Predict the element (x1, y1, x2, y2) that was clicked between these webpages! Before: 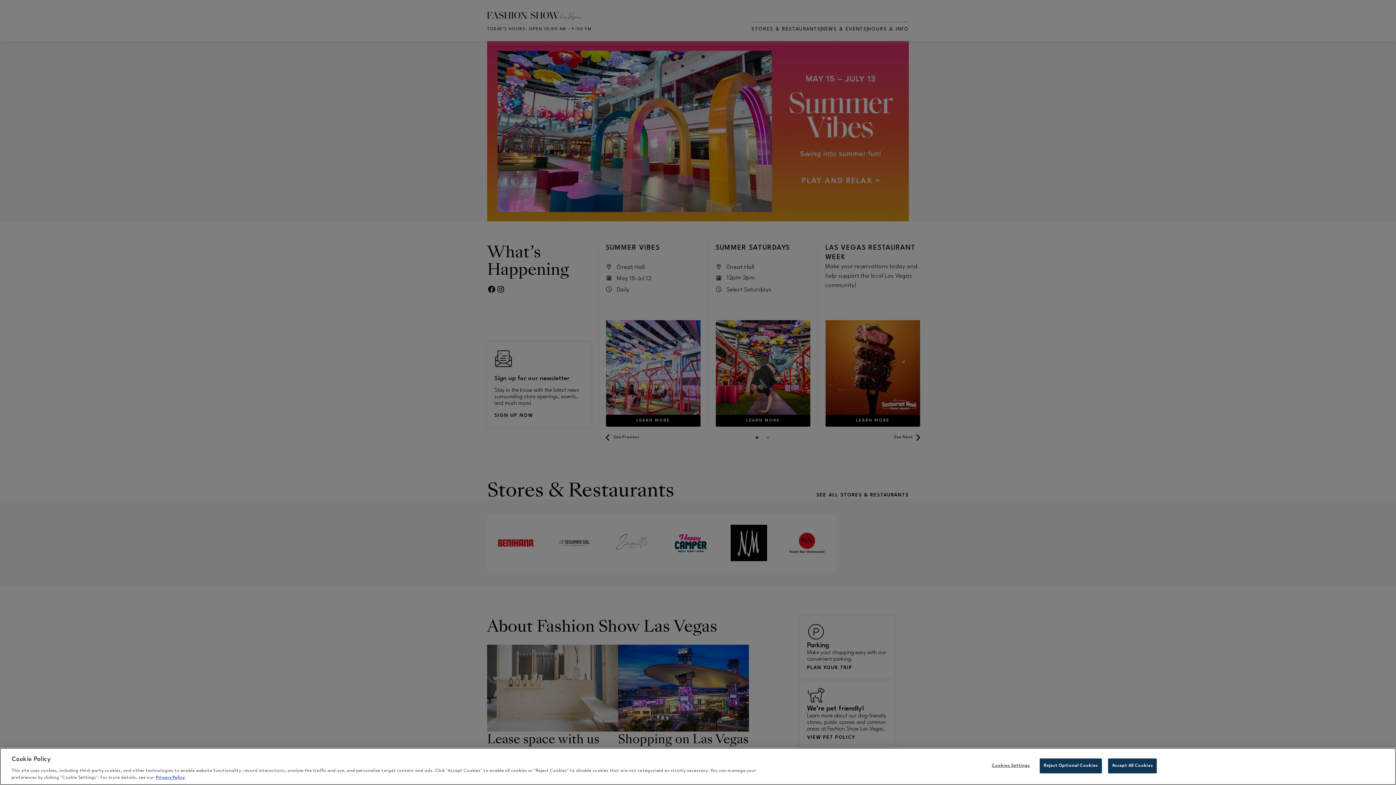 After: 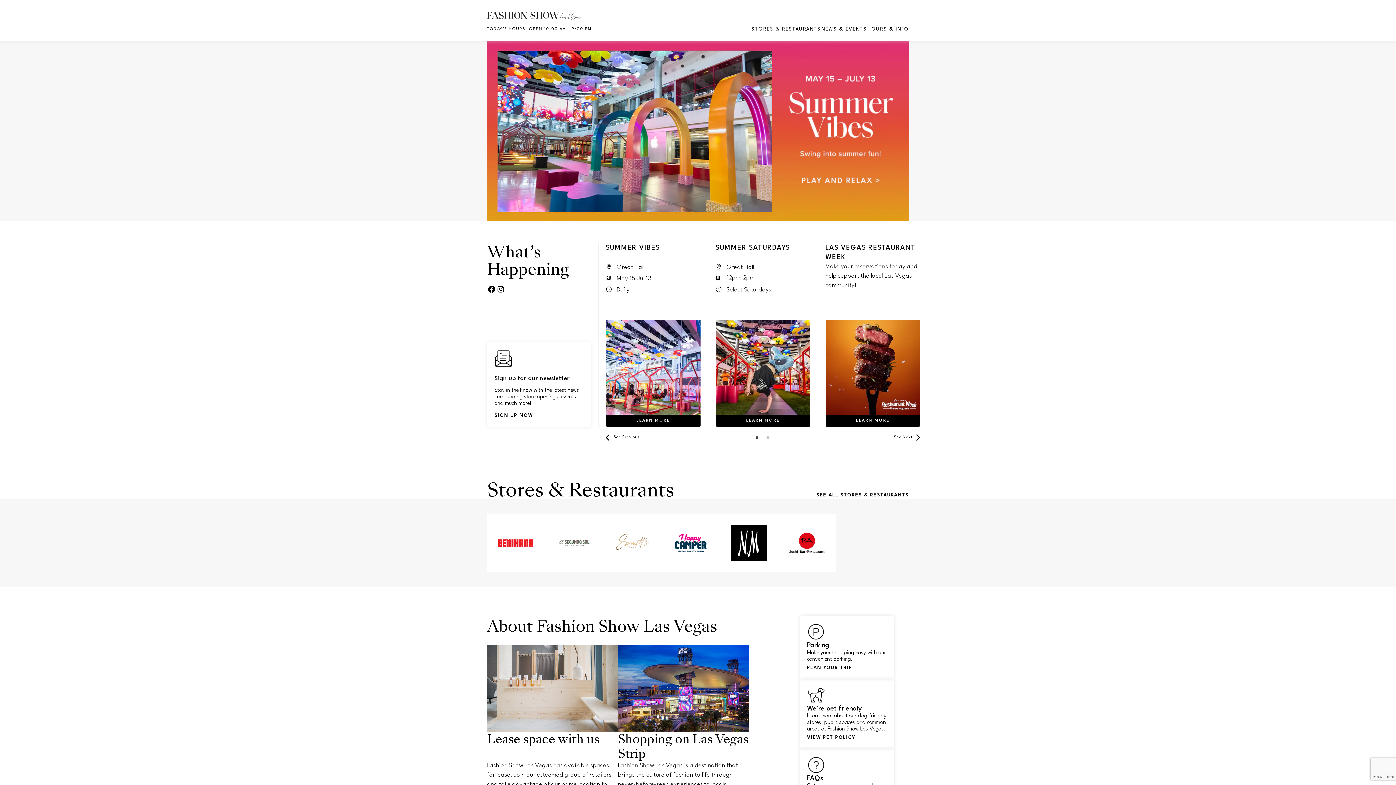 Action: bbox: (1040, 758, 1102, 773) label: Reject Optional Cookies